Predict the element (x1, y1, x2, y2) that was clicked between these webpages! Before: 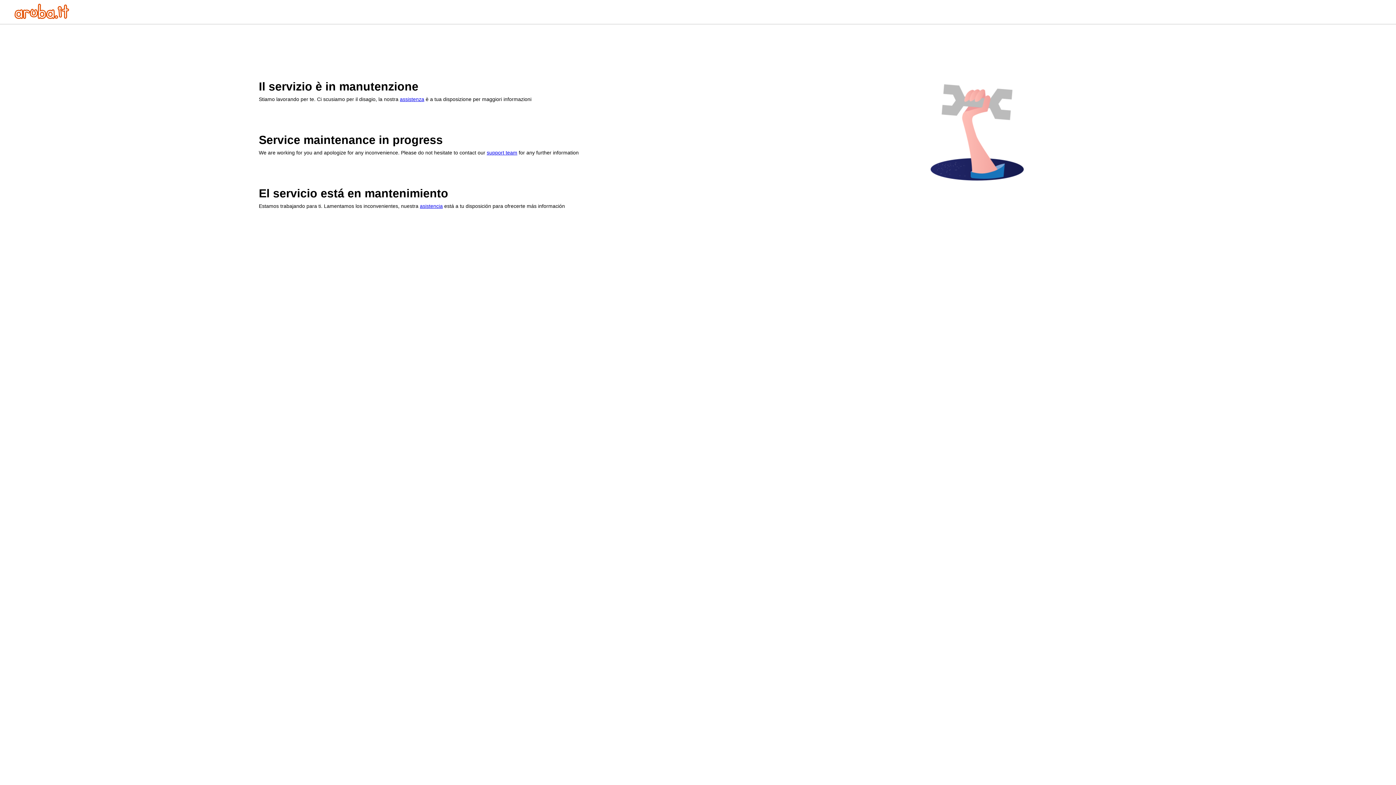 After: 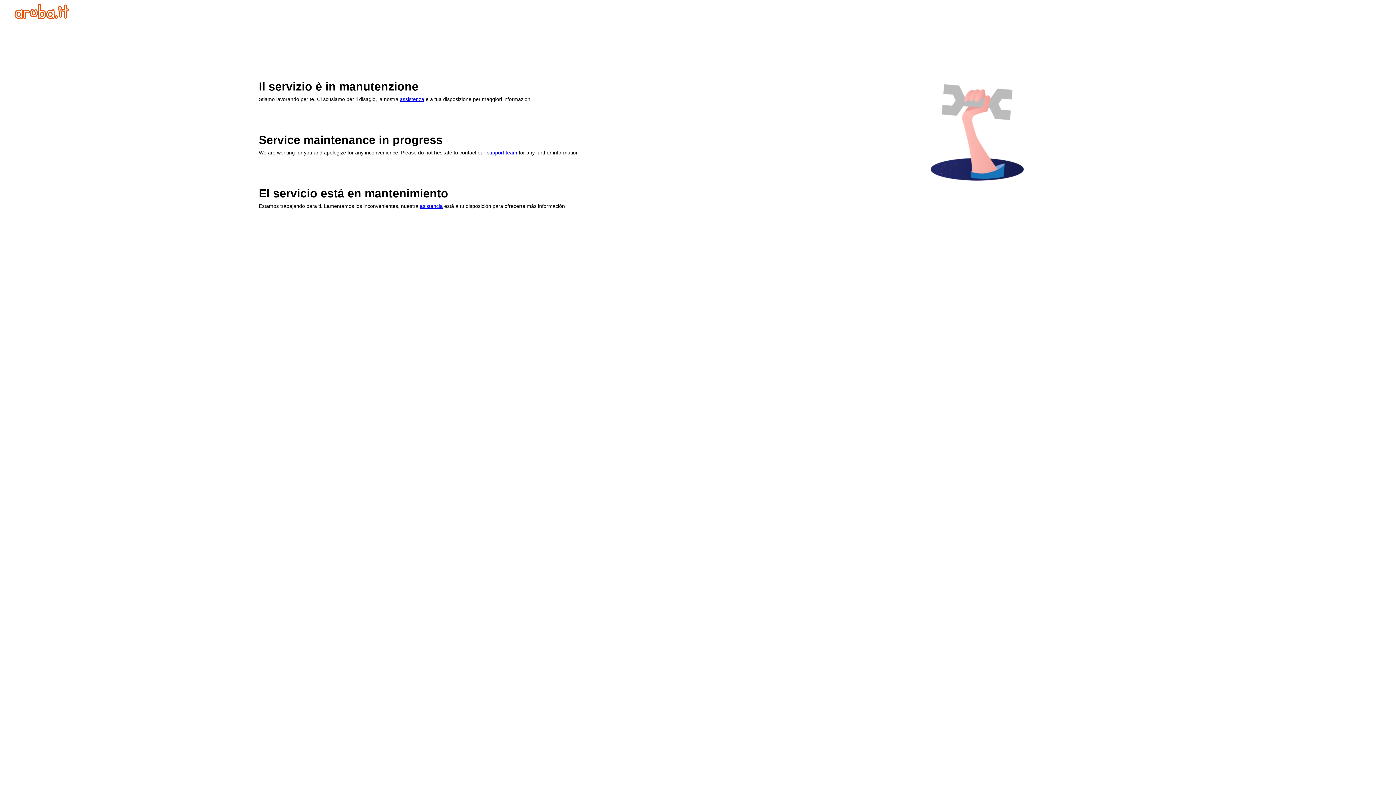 Action: bbox: (14, 13, 69, 20)